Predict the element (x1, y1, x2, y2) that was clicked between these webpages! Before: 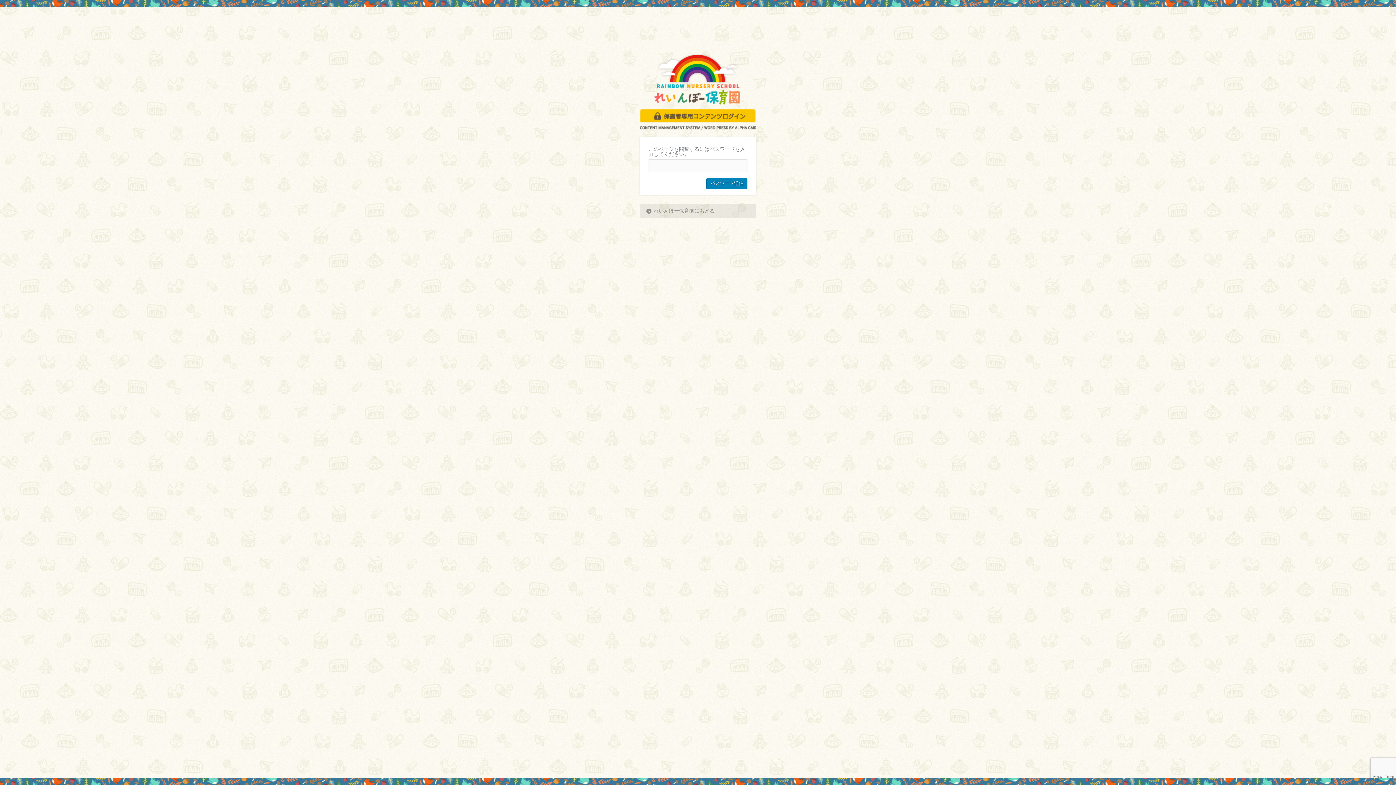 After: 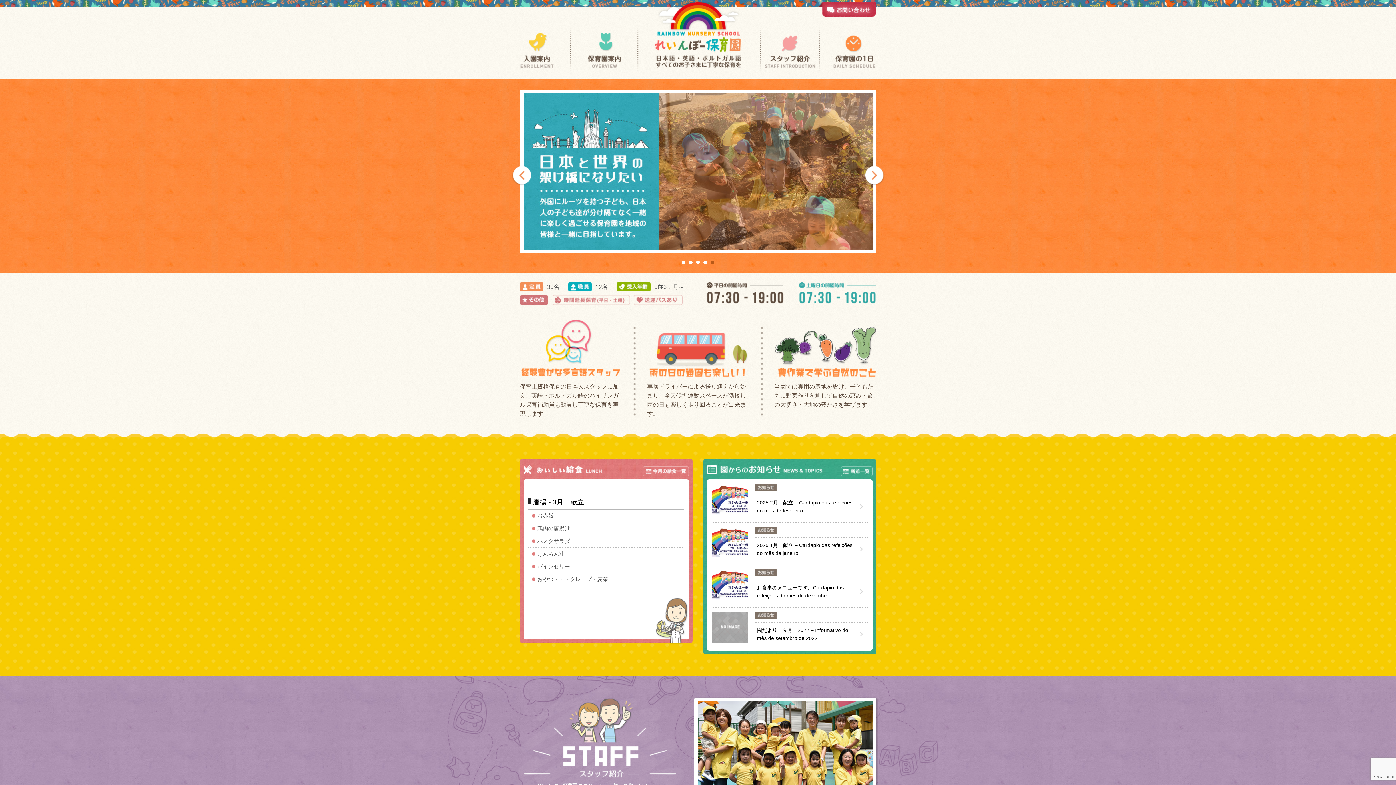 Action: label: れいんぼー保育園にもどる bbox: (640, 204, 756, 217)